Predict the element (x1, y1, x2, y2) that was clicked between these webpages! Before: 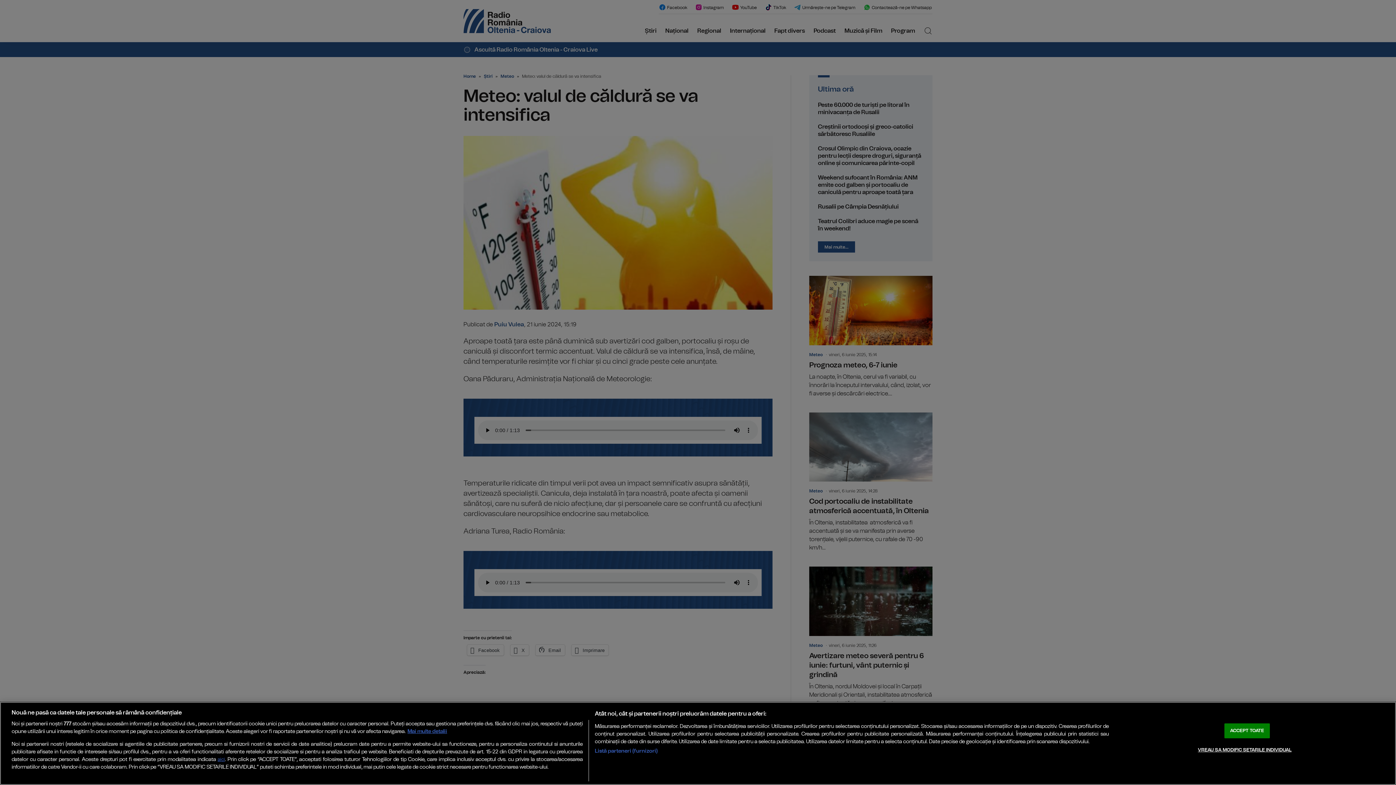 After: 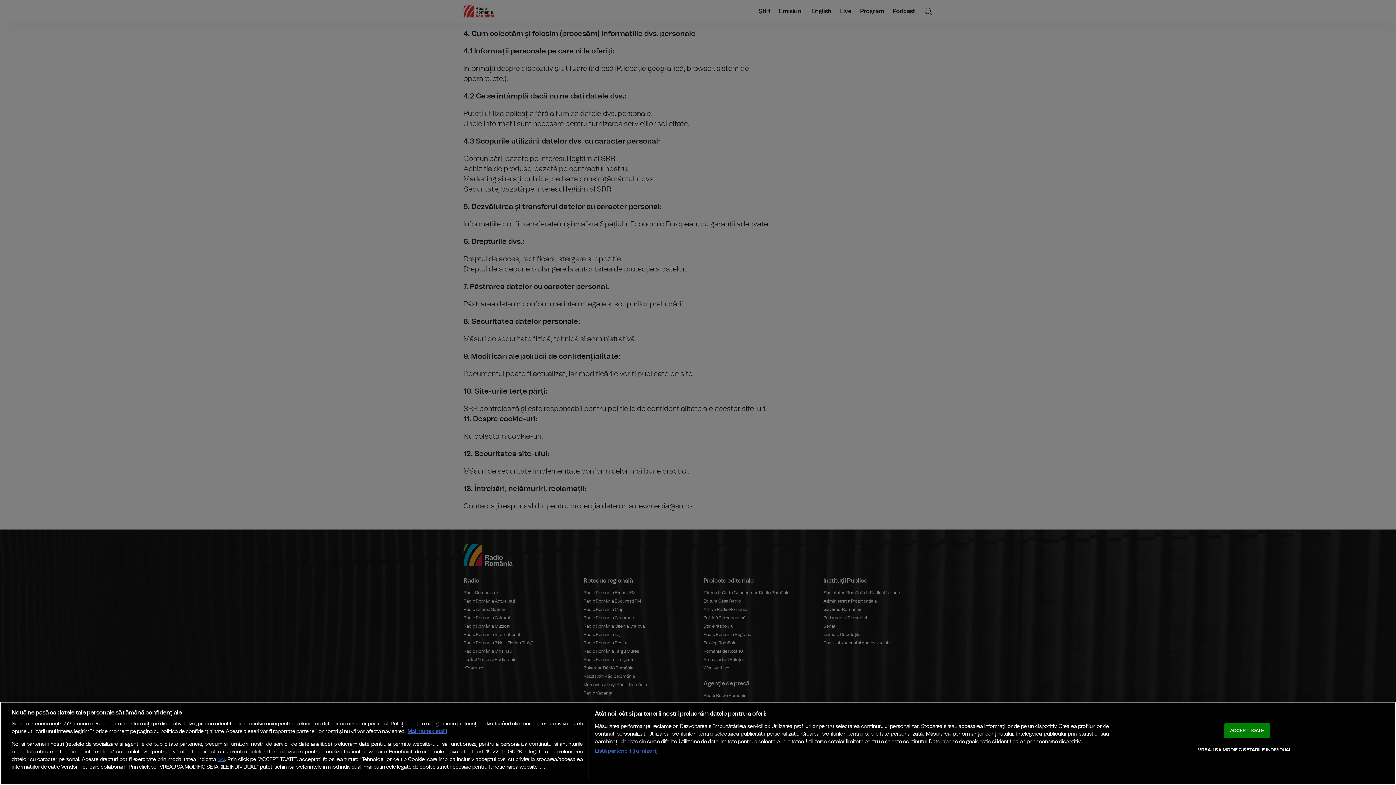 Action: label: aici bbox: (217, 757, 224, 762)